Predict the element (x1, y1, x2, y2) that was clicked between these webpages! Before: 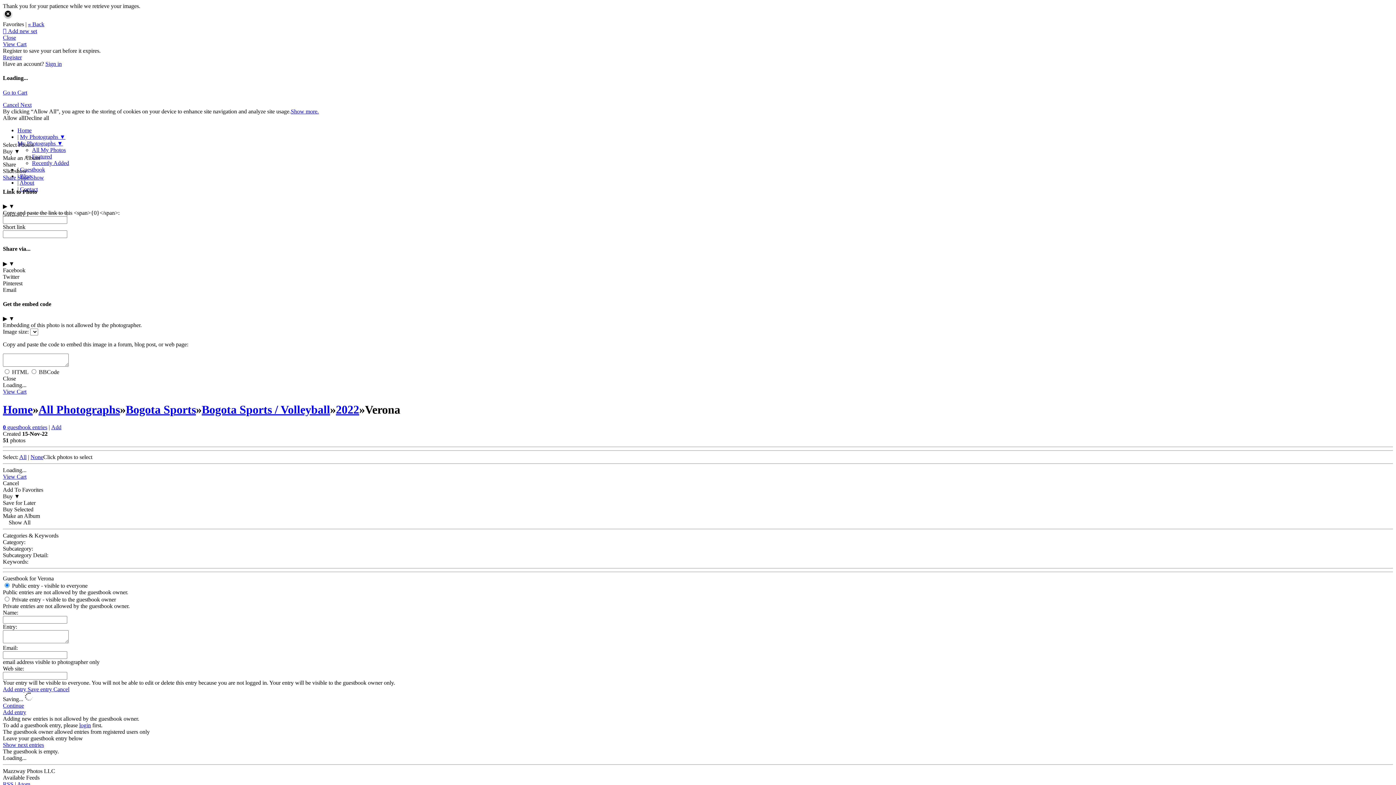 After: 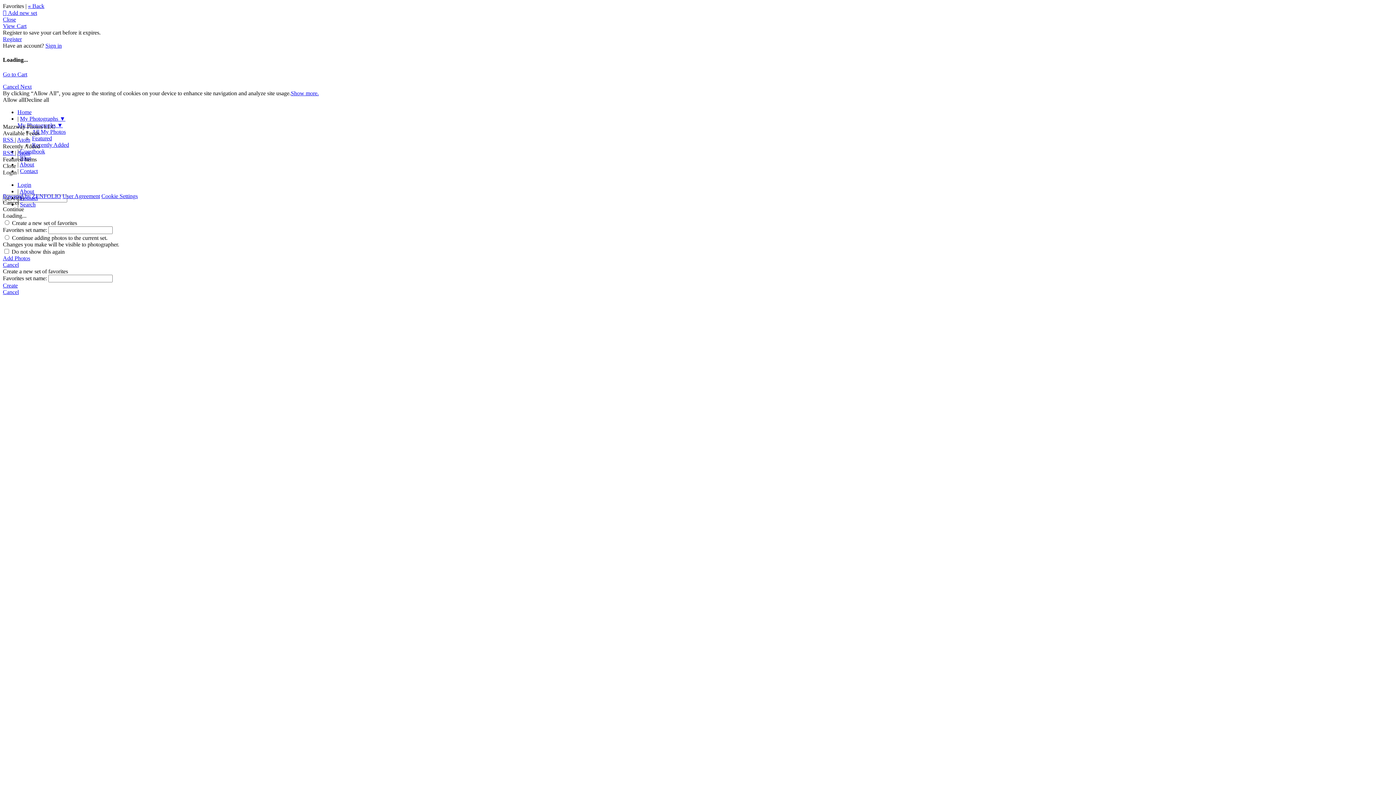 Action: label: Recently Added bbox: (32, 159, 69, 166)